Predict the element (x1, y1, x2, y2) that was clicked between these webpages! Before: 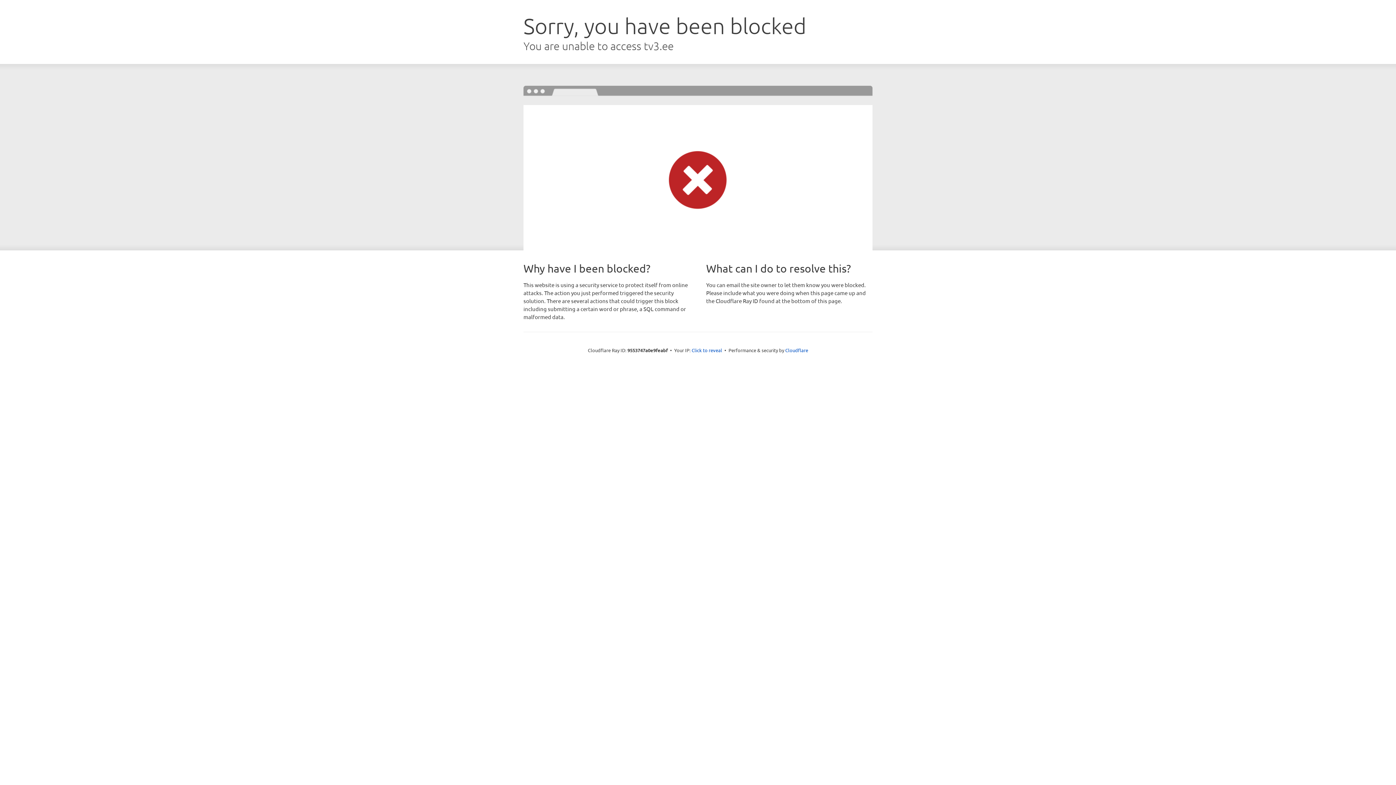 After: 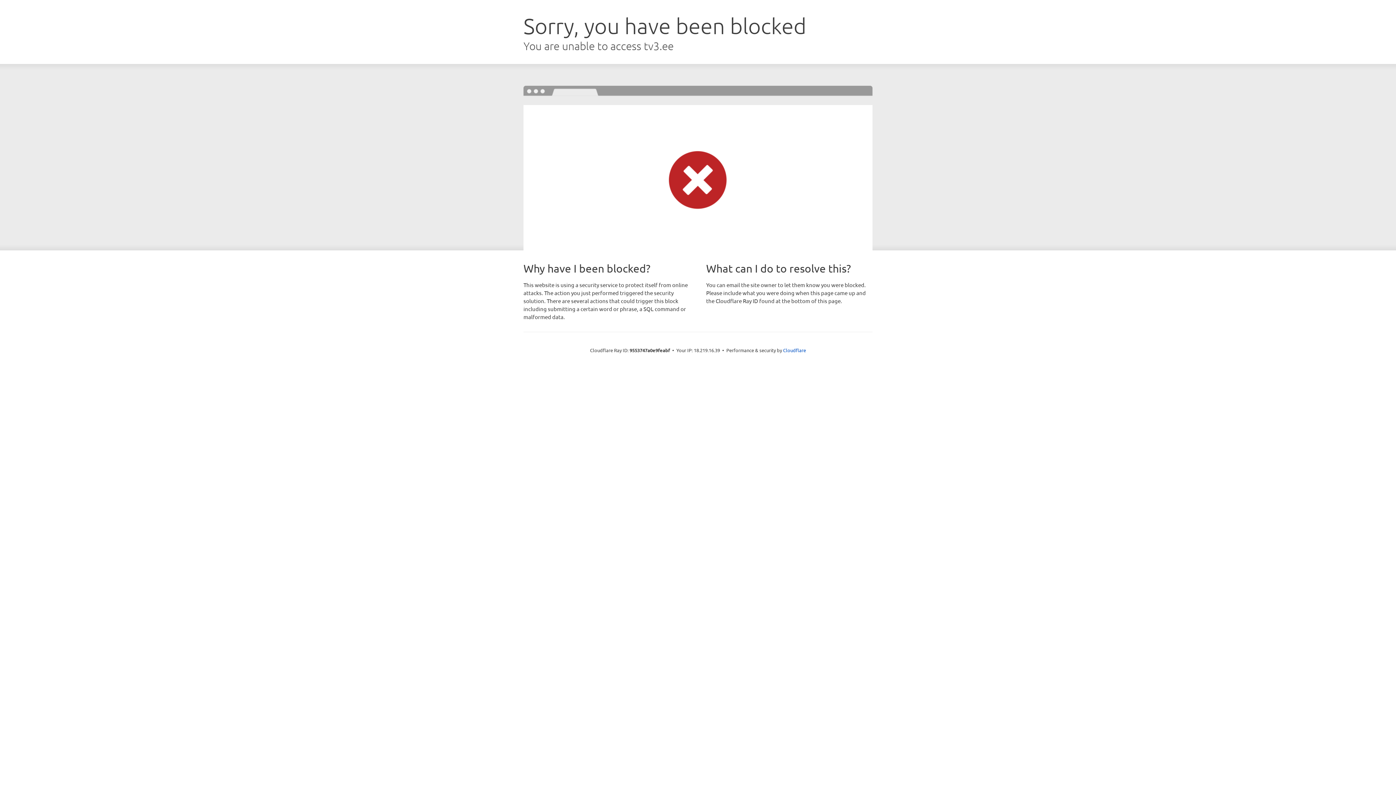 Action: label: Click to reveal bbox: (691, 346, 722, 353)